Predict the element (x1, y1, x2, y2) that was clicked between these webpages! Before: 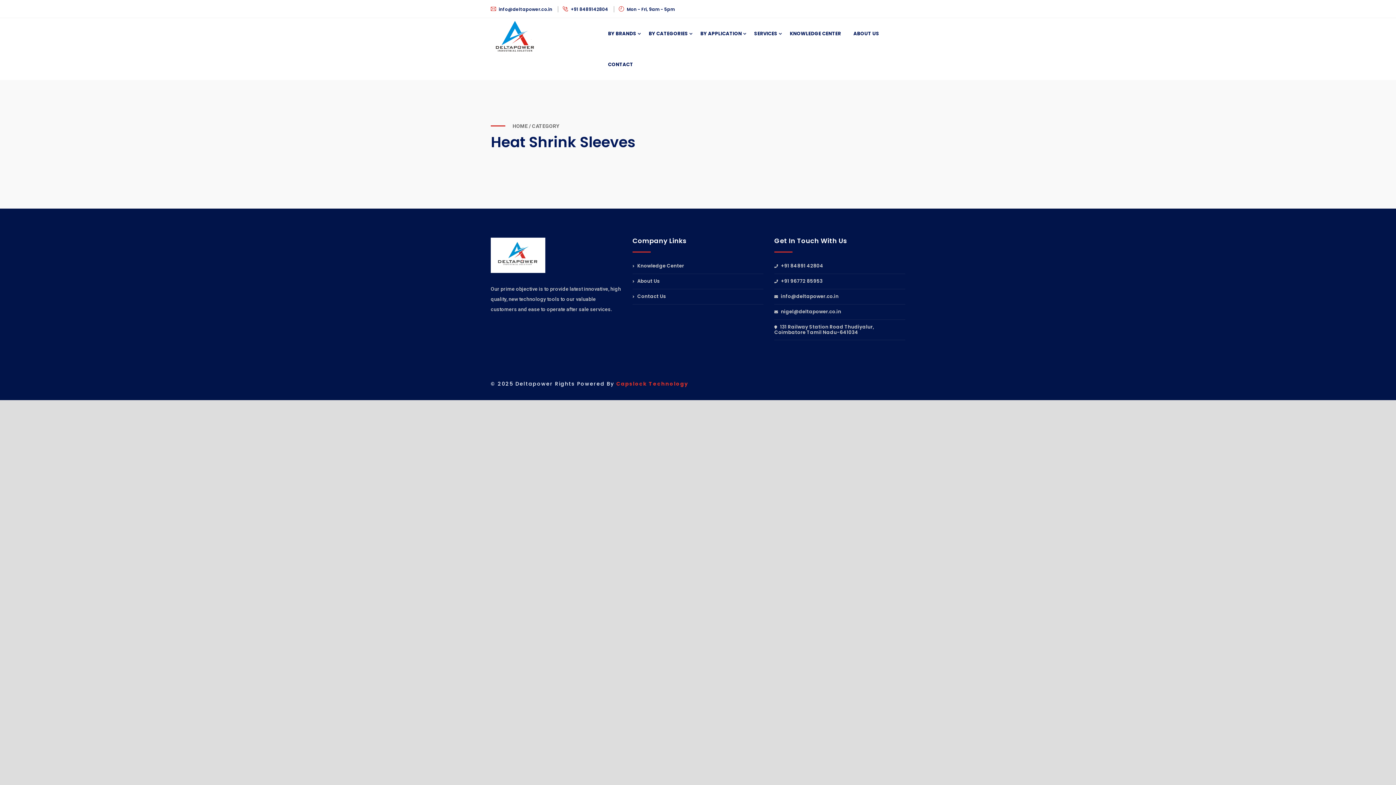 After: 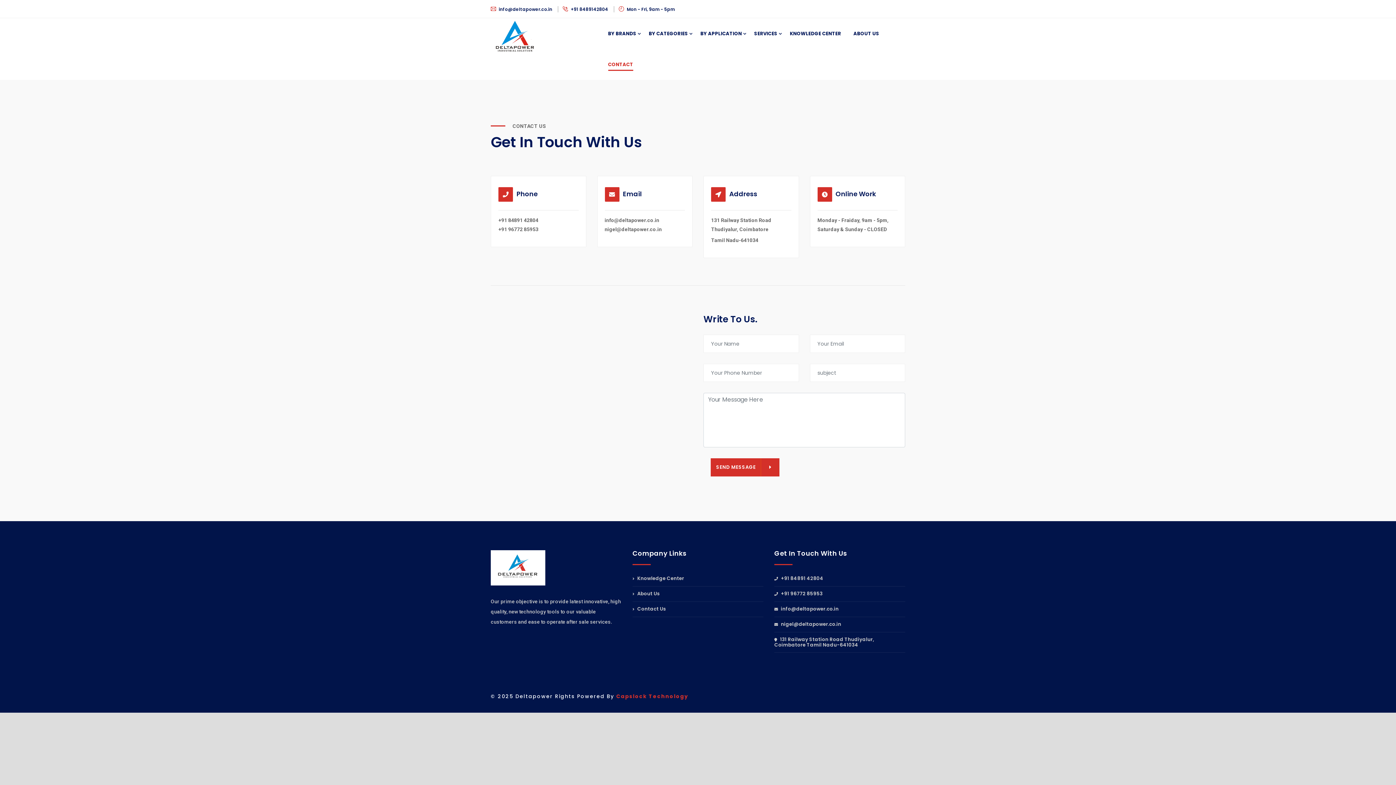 Action: bbox: (608, 49, 633, 80) label: CONTACT